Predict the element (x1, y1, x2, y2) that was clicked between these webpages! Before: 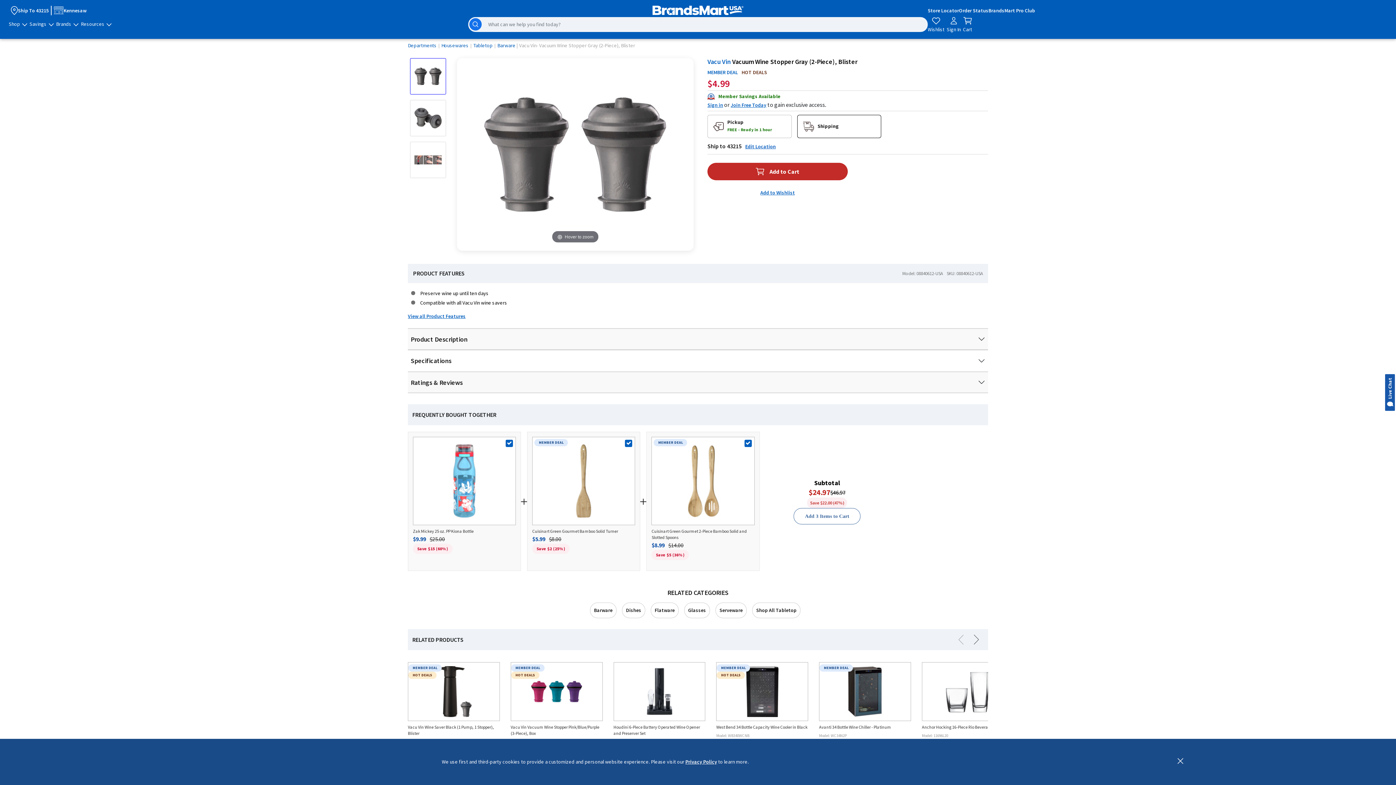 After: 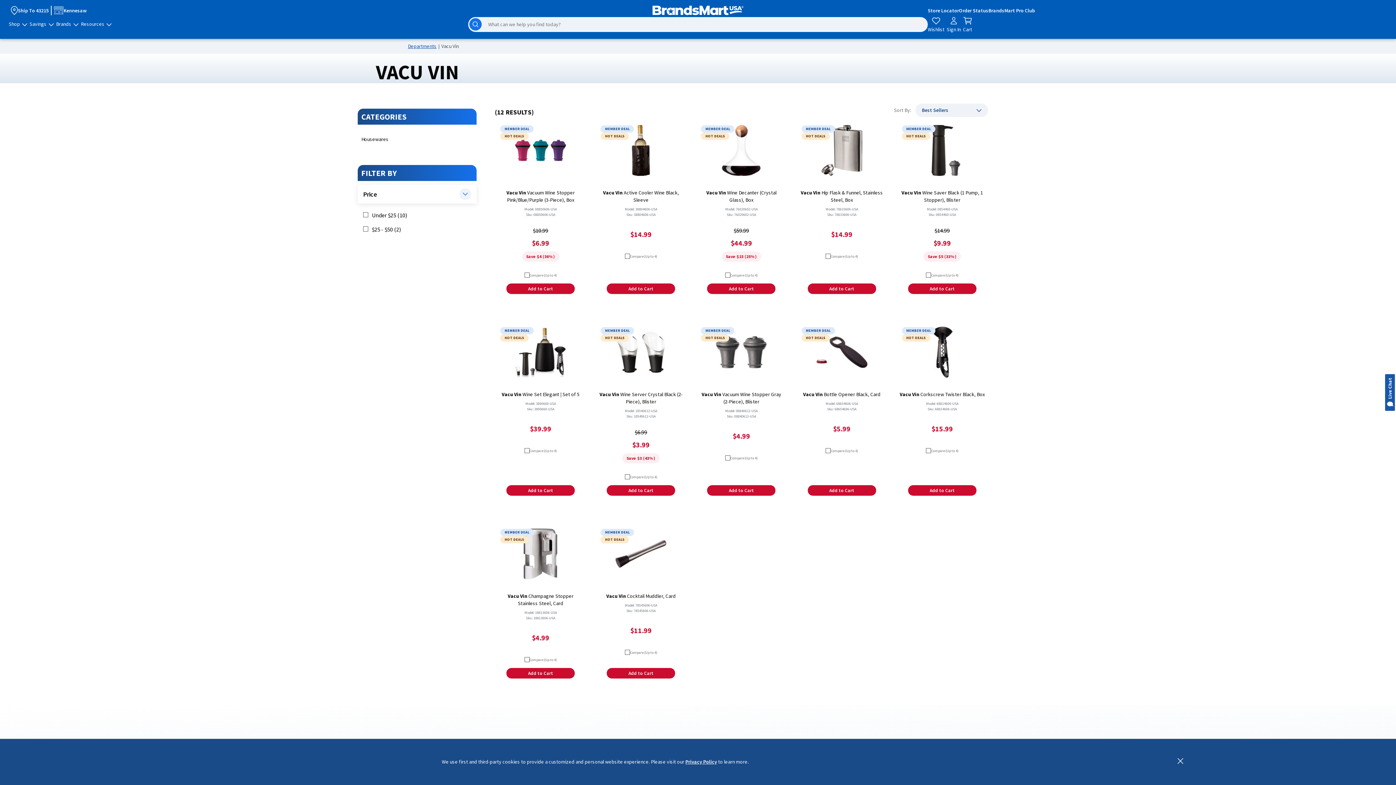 Action: bbox: (707, 57, 730, 65) label: Vacu Vin - view all Vacu Vin products